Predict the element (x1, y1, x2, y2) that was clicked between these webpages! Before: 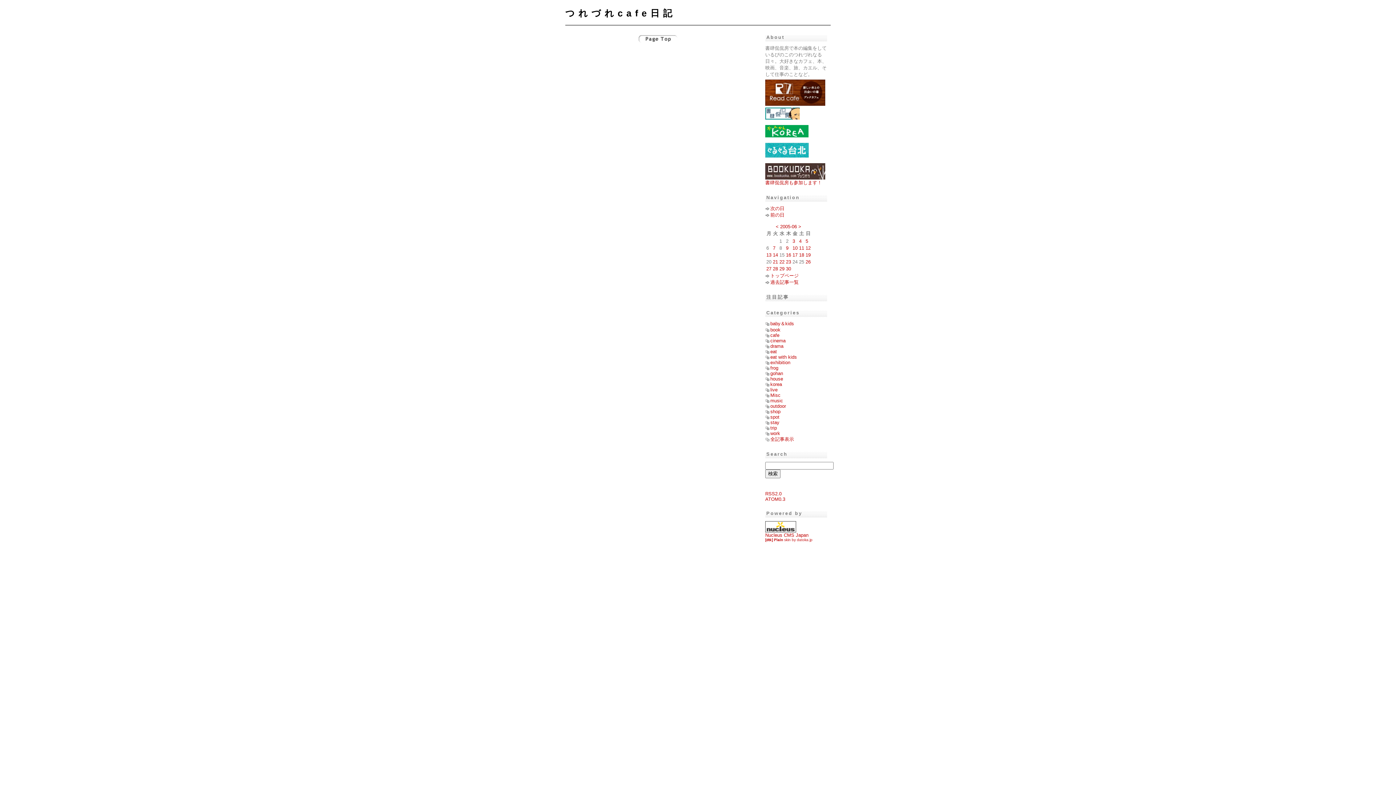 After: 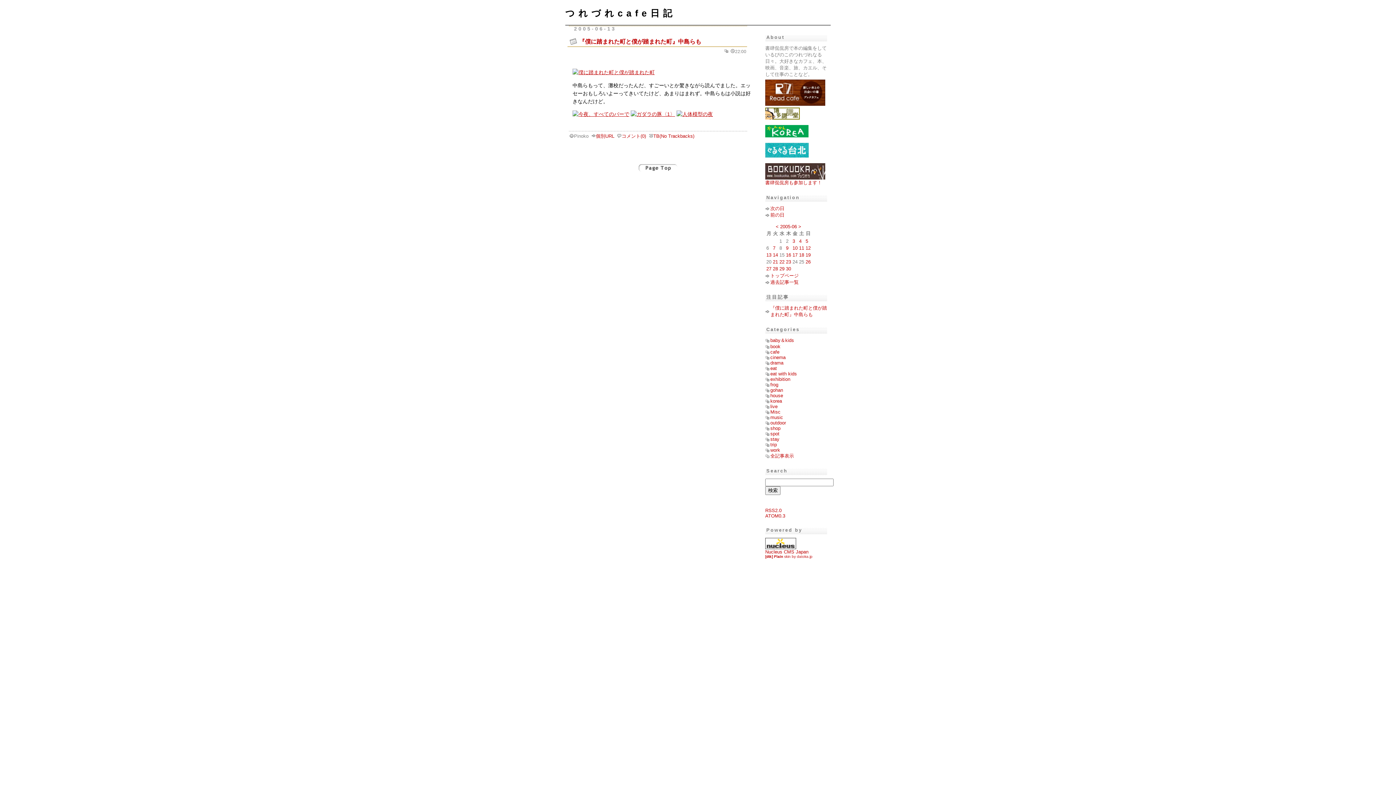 Action: label: 13 bbox: (766, 252, 771, 257)